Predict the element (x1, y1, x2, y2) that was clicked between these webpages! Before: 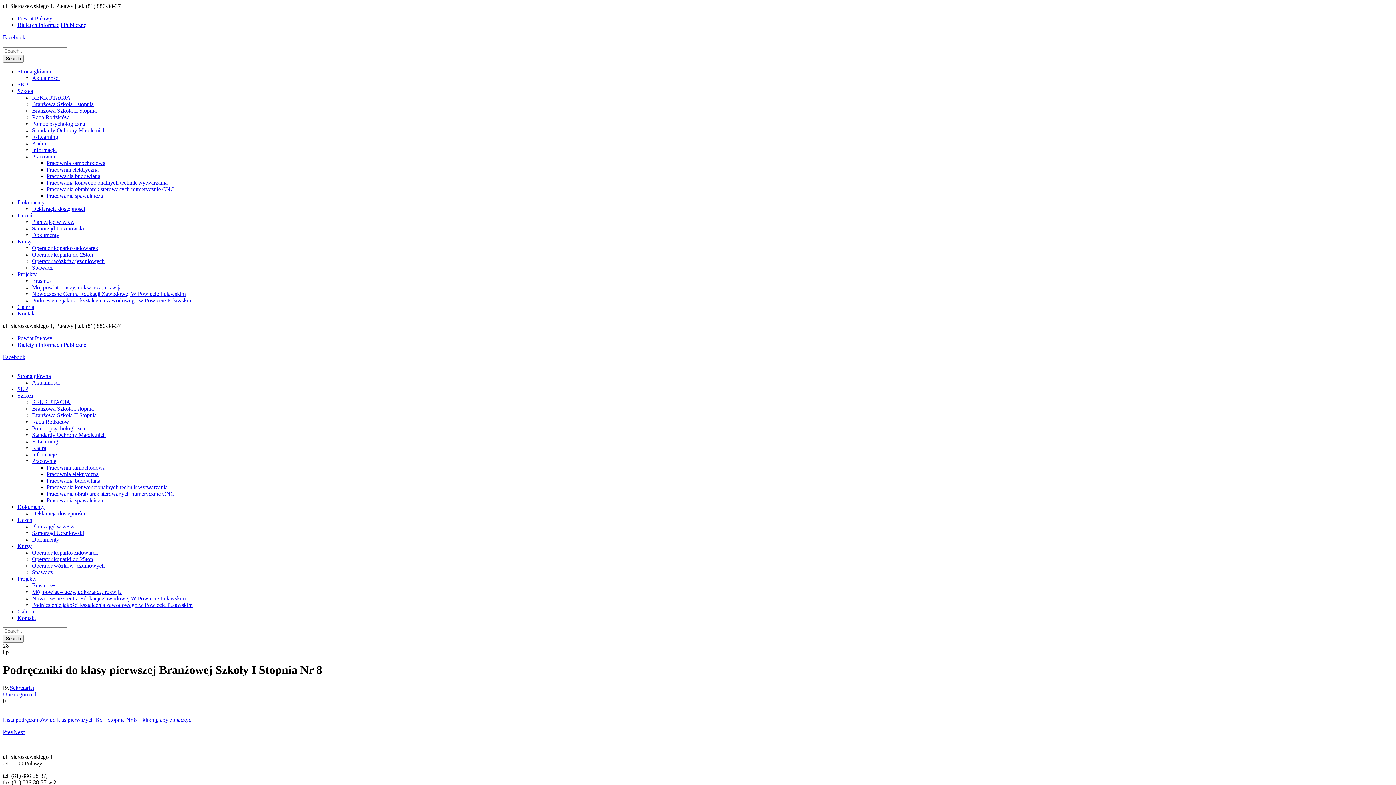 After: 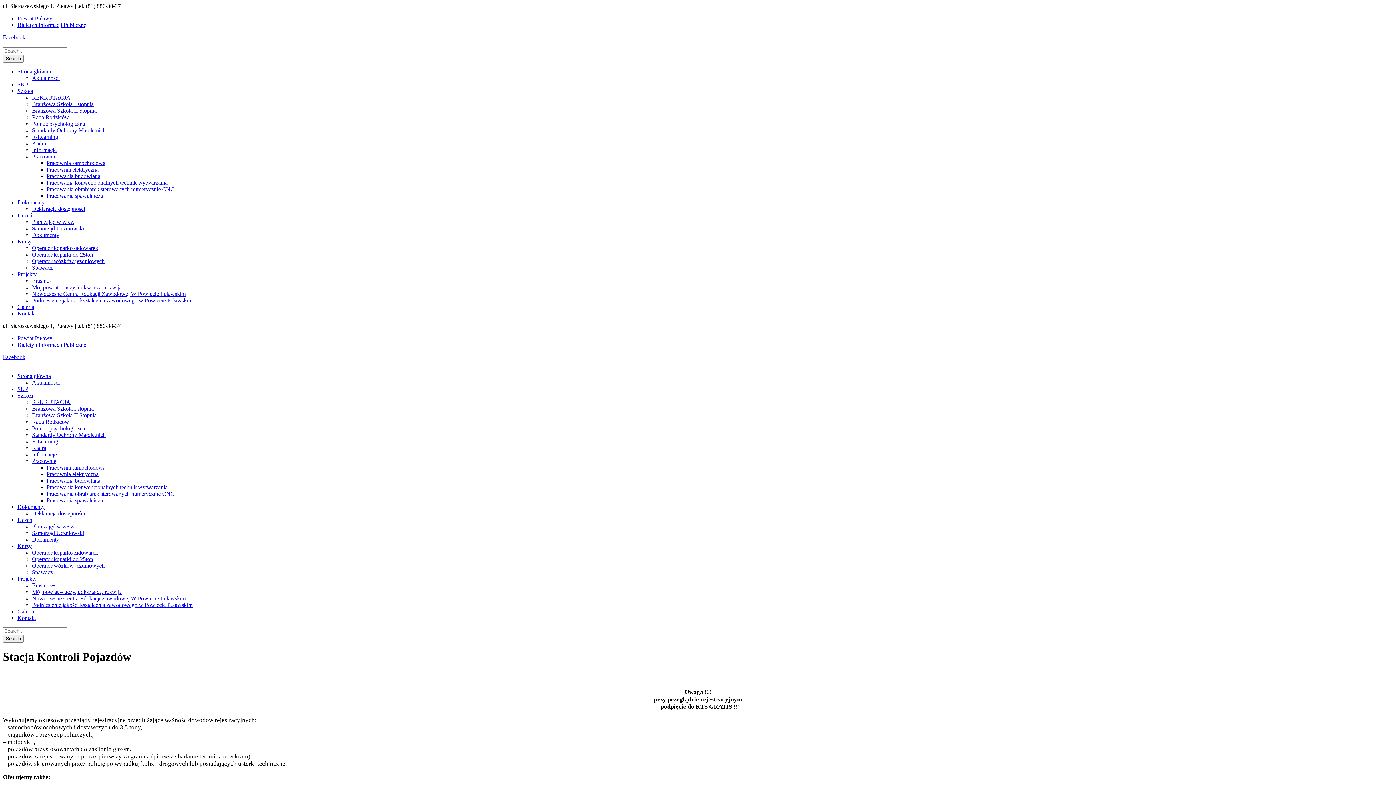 Action: label: SKP bbox: (17, 386, 28, 392)